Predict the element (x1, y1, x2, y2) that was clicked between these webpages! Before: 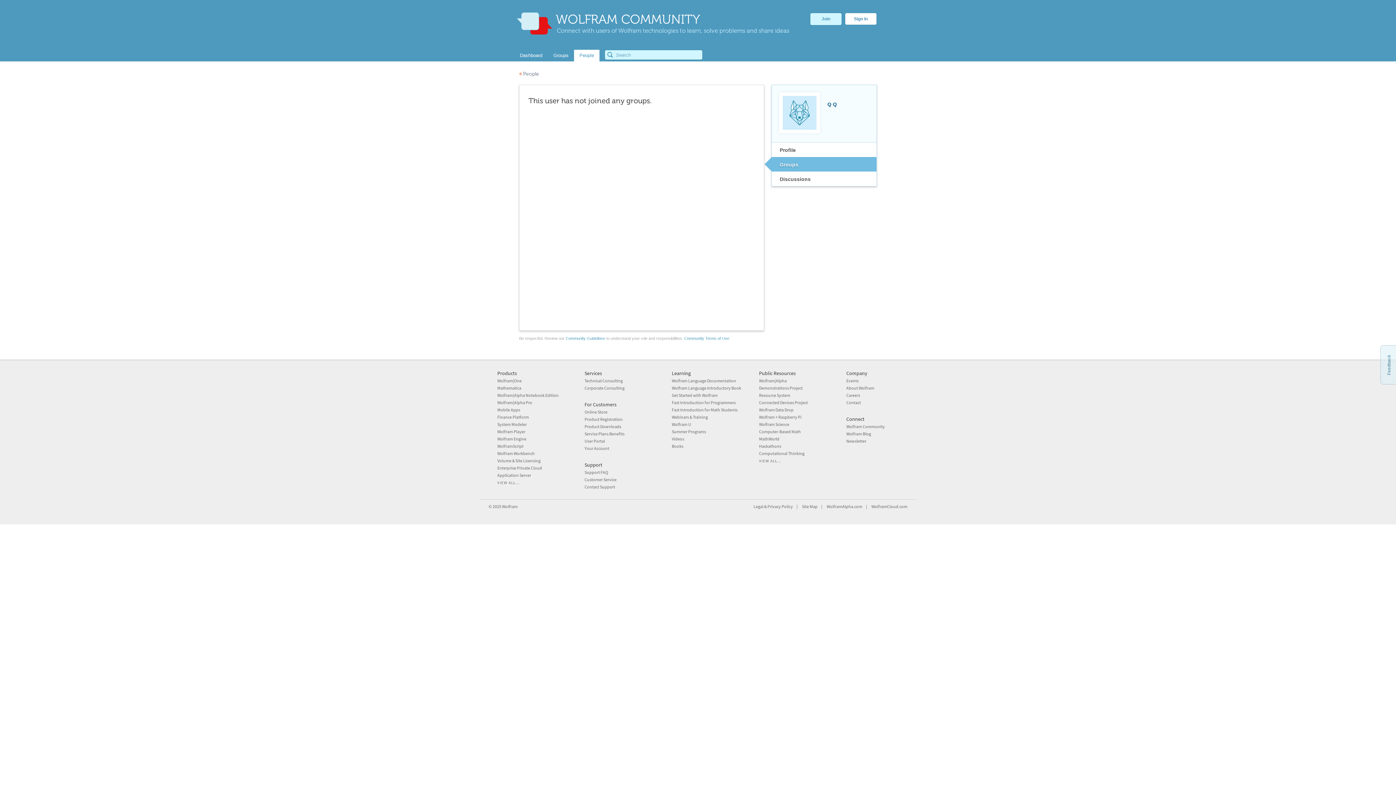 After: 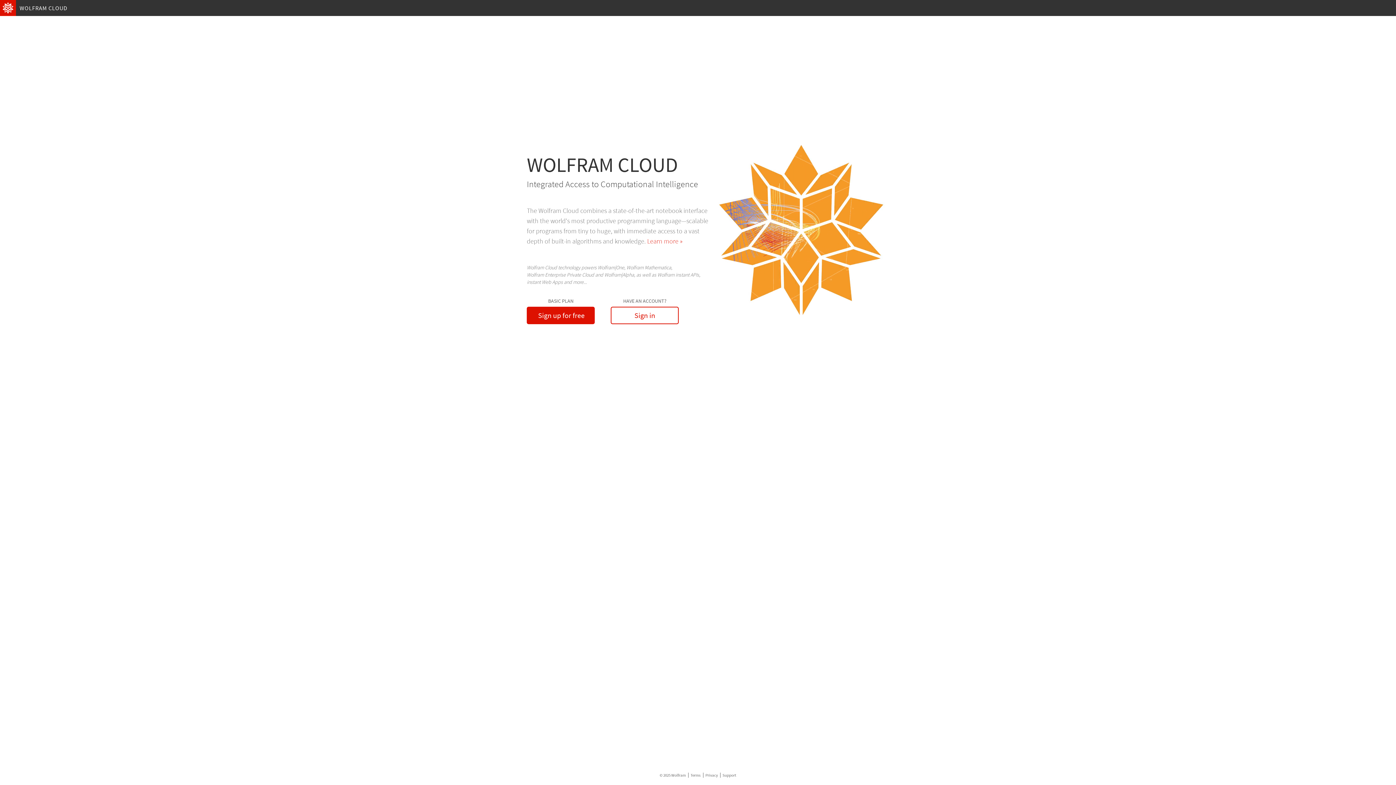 Action: label: WolframCloud.com bbox: (871, 504, 907, 509)